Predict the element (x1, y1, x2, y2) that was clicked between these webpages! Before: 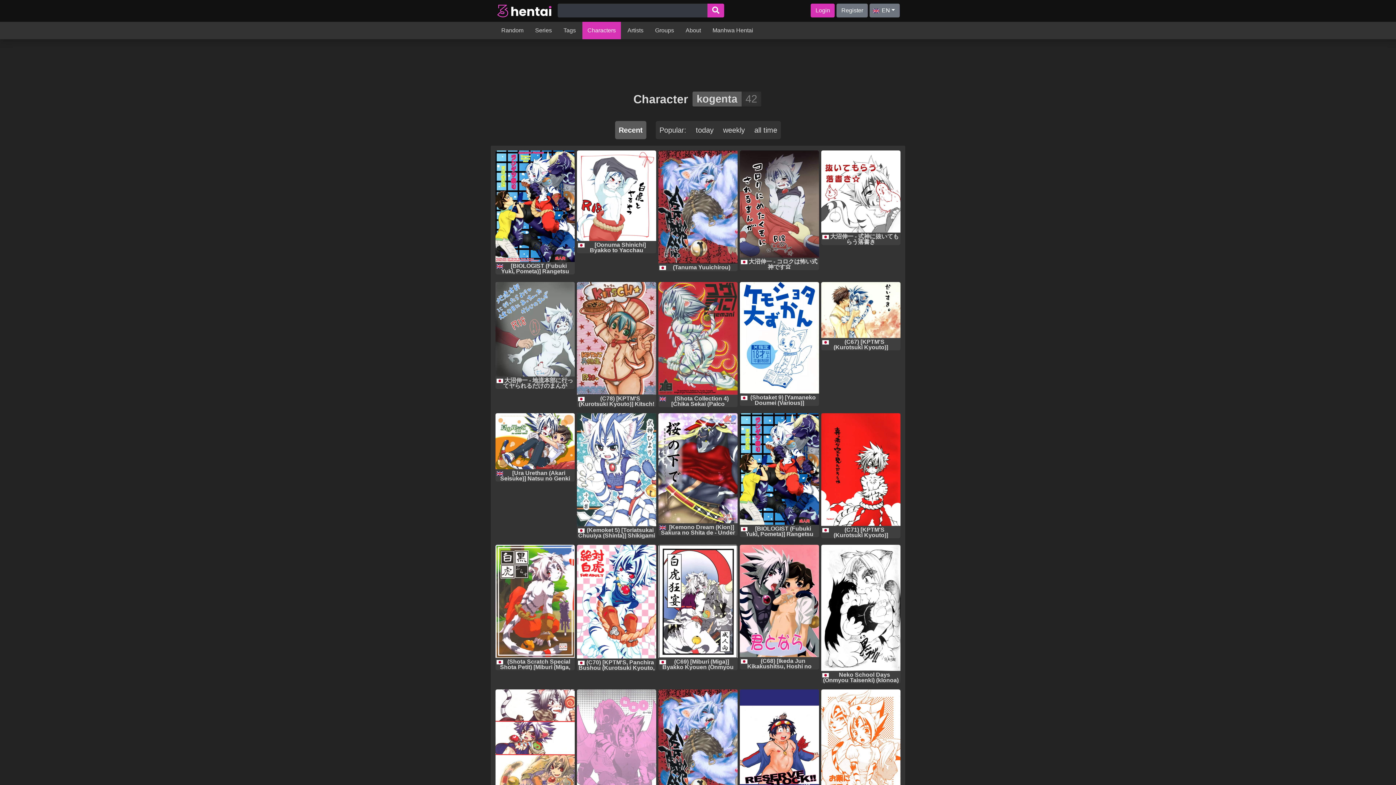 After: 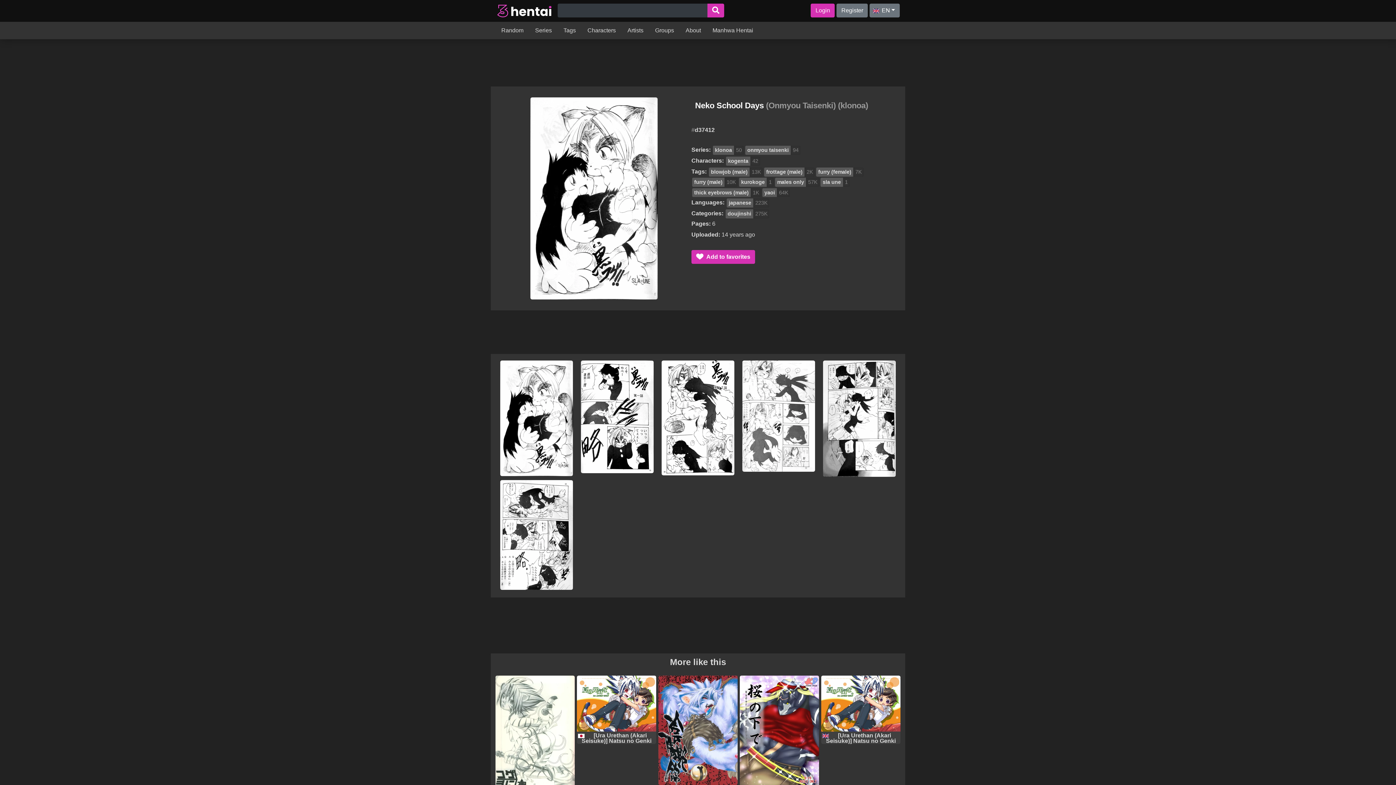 Action: bbox: (821, 545, 900, 671) label: Neko School Days (Onmyou Taisenki) (klonoa)